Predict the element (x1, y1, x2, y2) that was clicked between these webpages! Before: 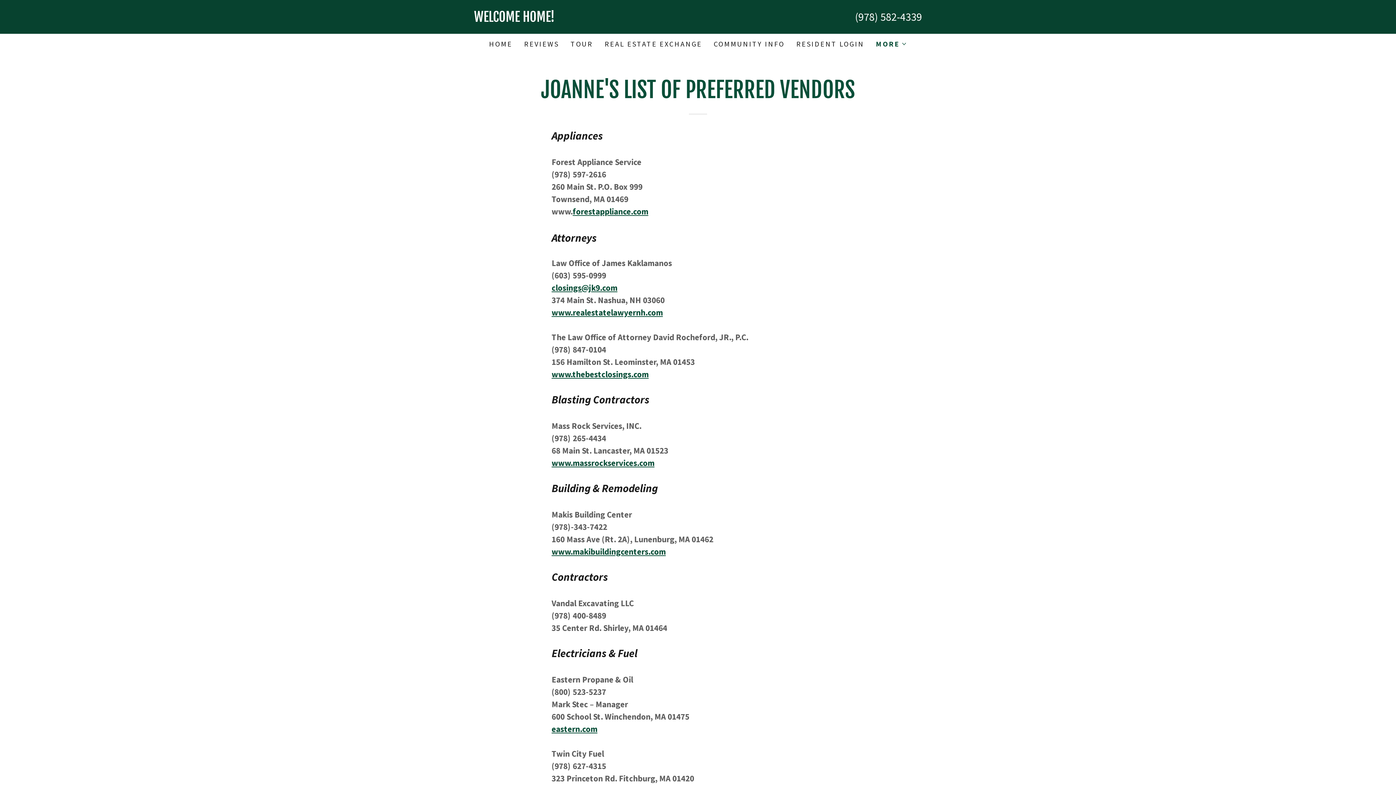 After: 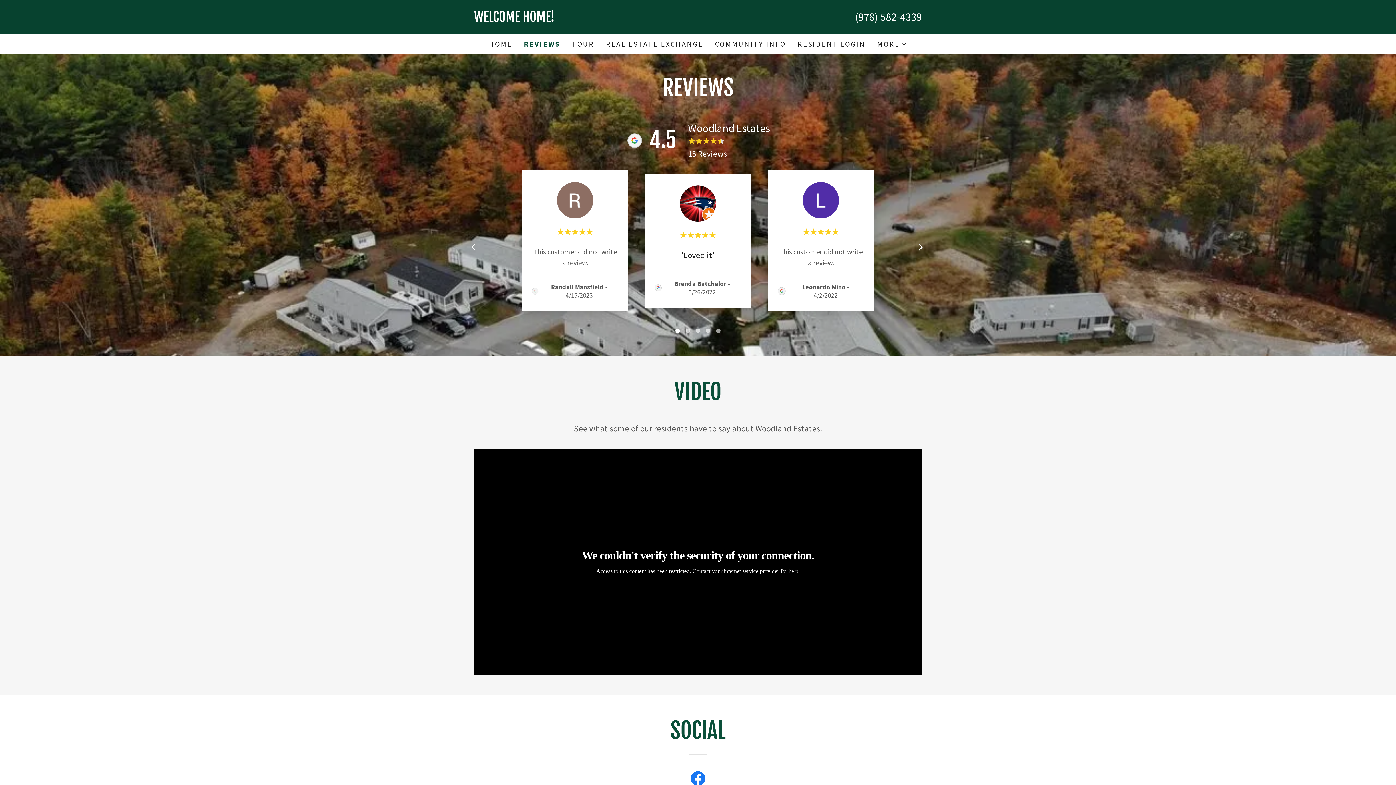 Action: bbox: (522, 37, 561, 50) label: REVIEWS